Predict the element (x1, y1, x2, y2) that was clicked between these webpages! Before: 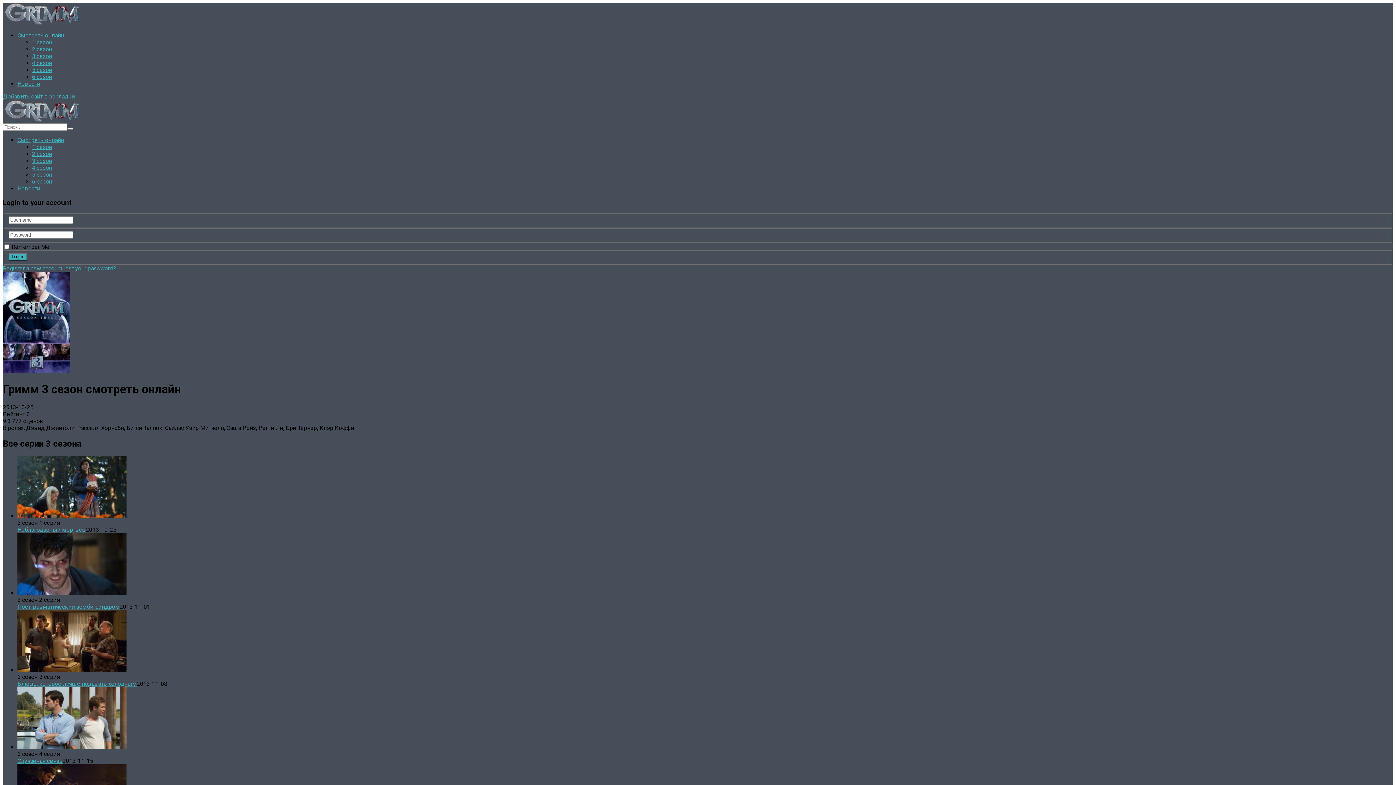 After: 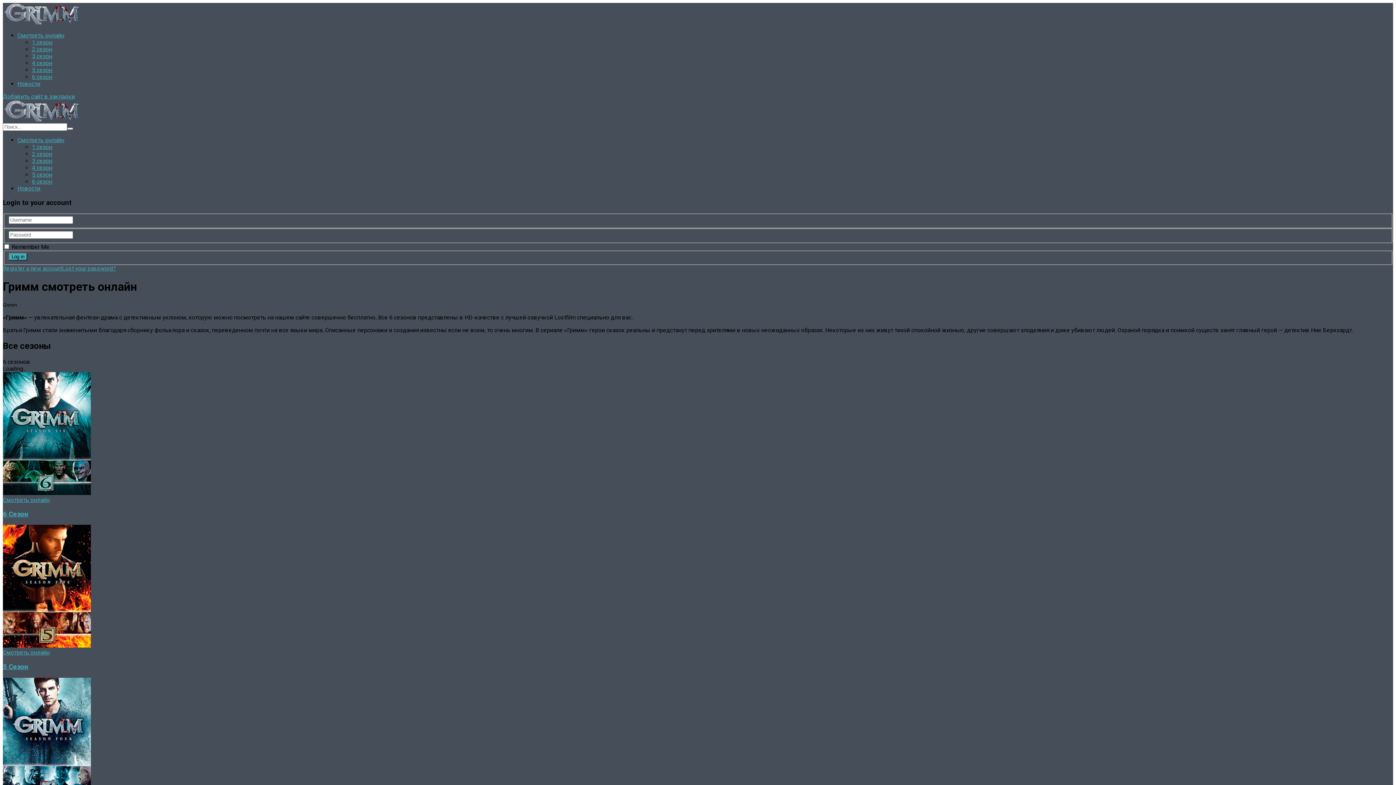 Action: bbox: (2, 116, 86, 123)